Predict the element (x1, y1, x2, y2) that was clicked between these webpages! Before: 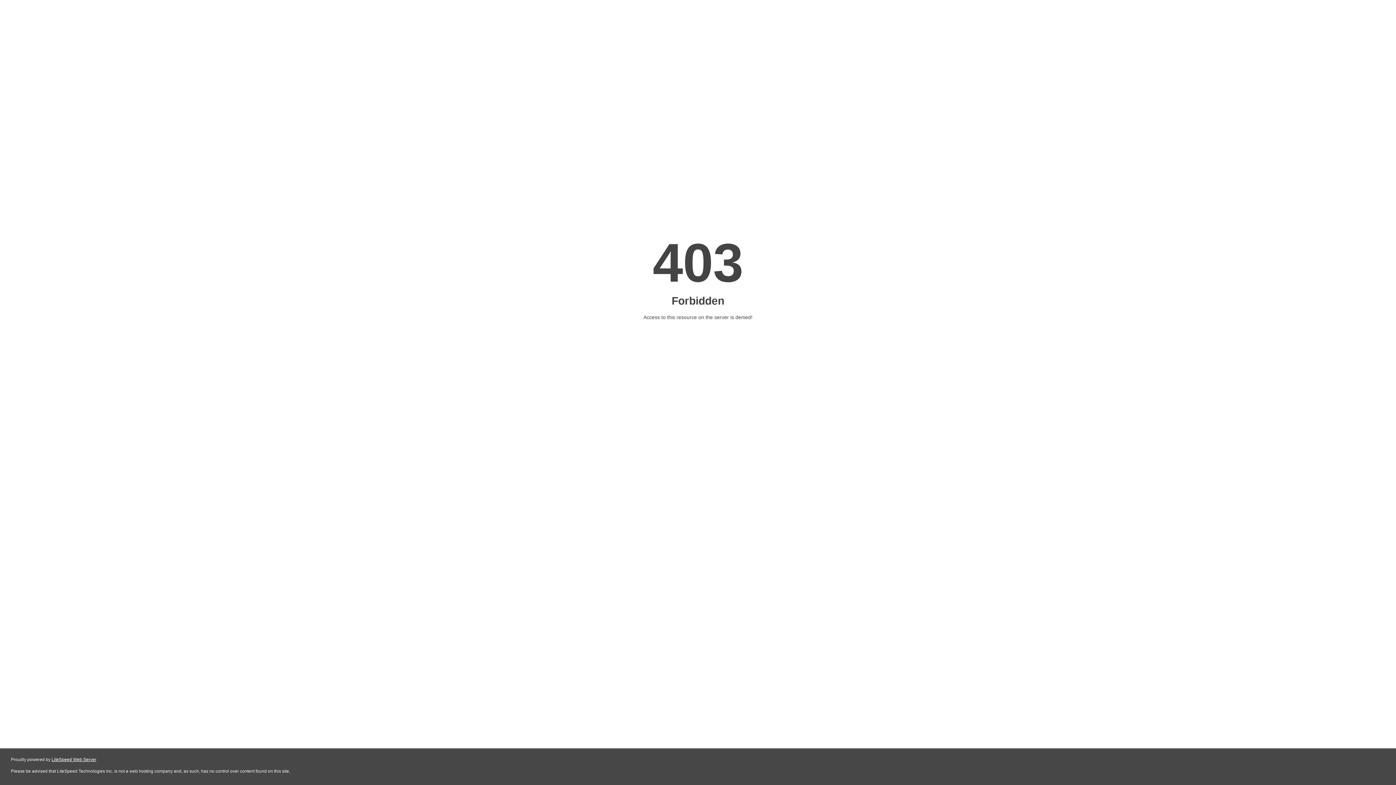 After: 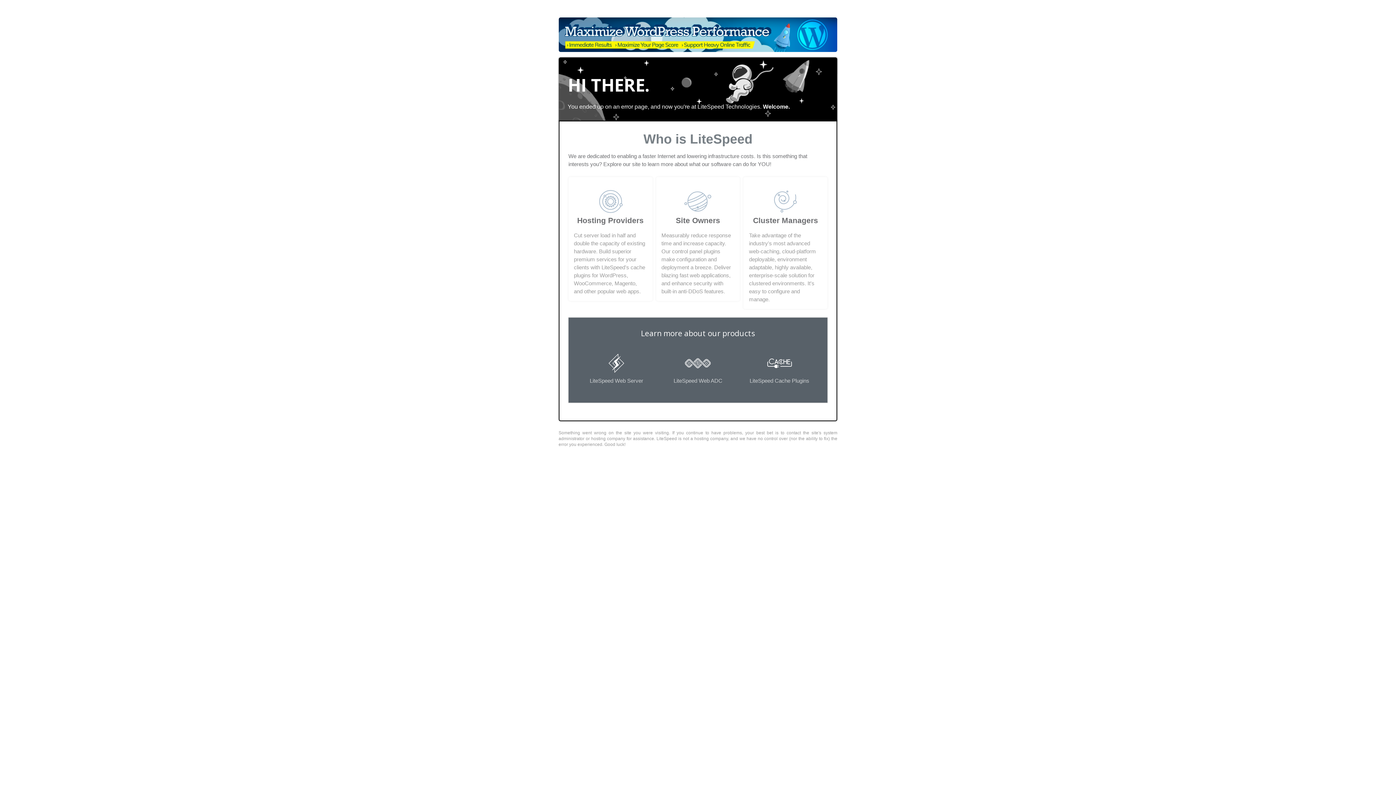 Action: label: LiteSpeed Web Server bbox: (51, 757, 96, 762)